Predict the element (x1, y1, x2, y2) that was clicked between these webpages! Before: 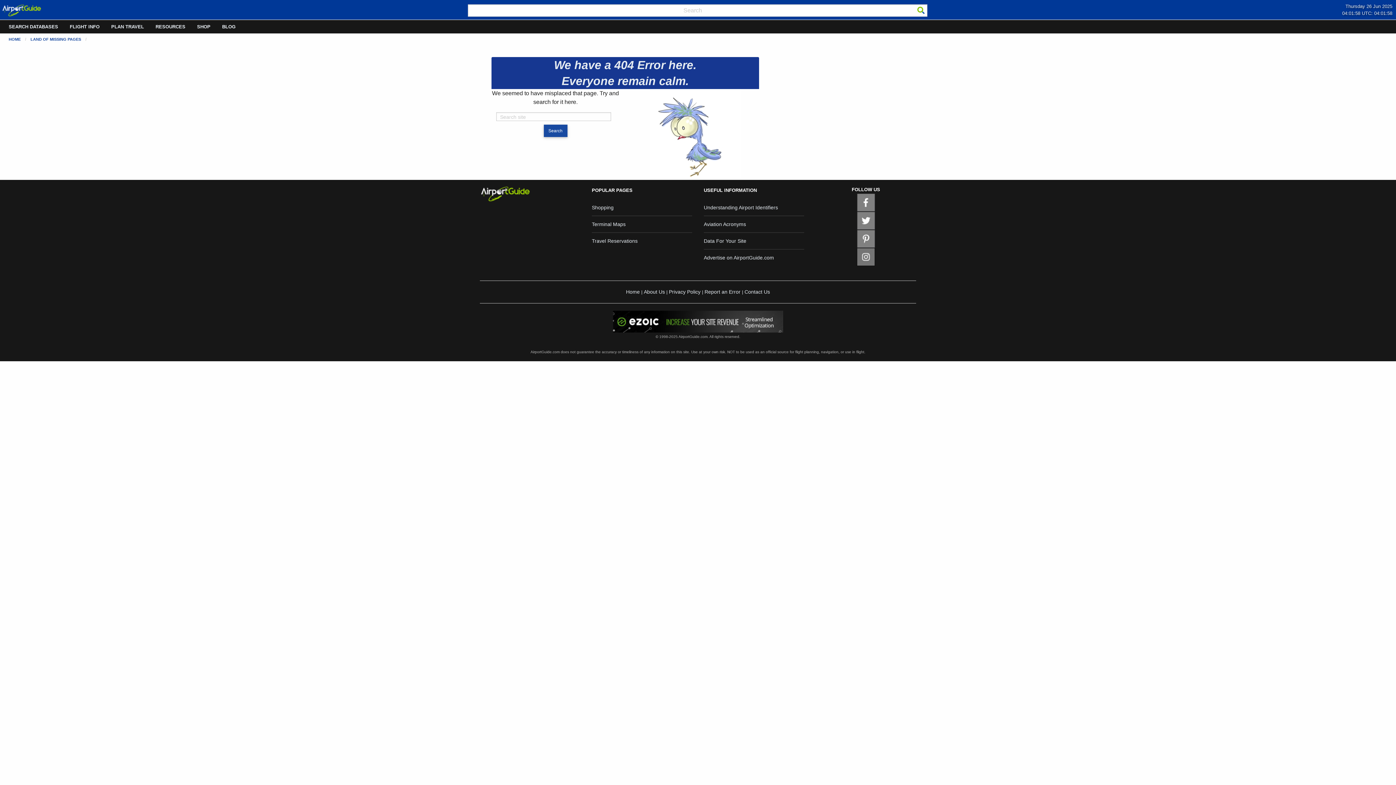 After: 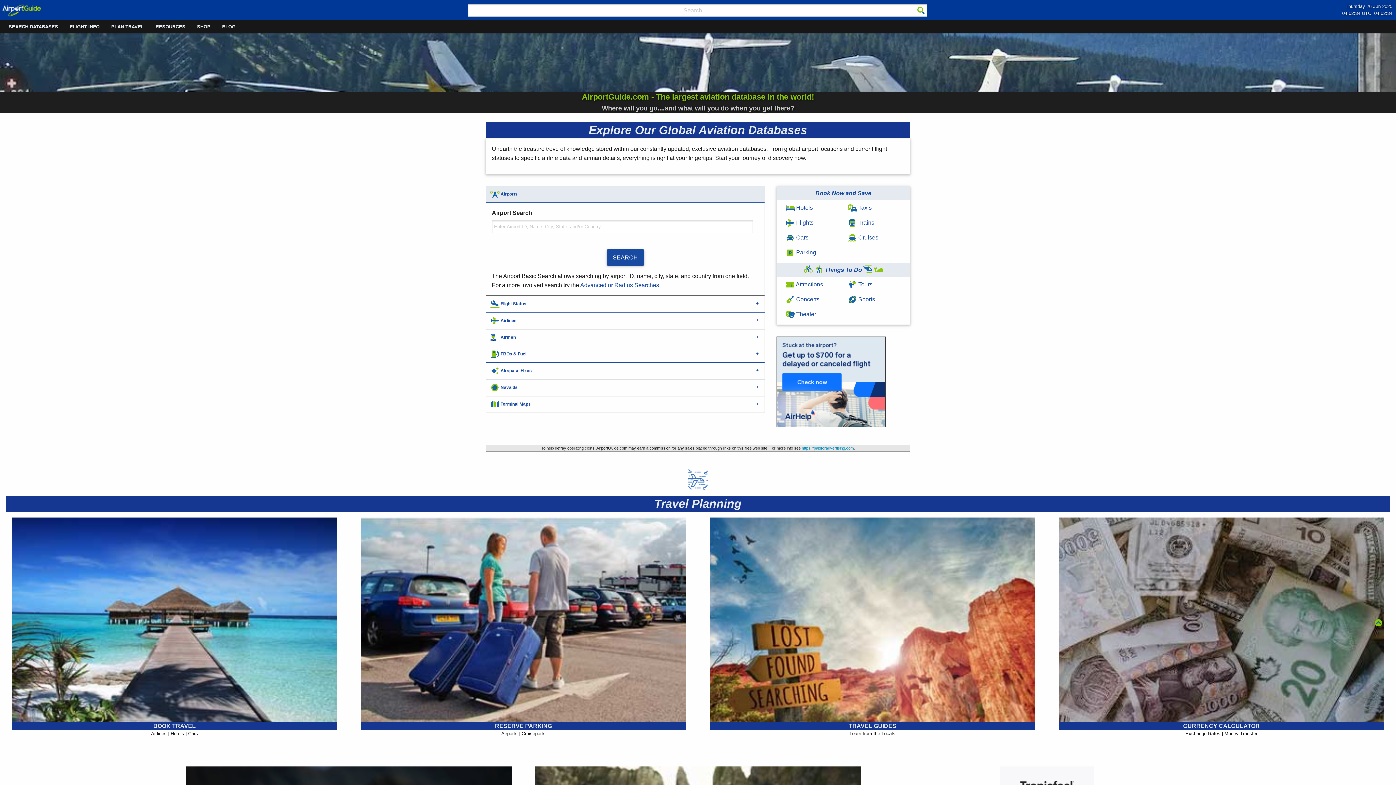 Action: bbox: (0, 7, 43, 12)